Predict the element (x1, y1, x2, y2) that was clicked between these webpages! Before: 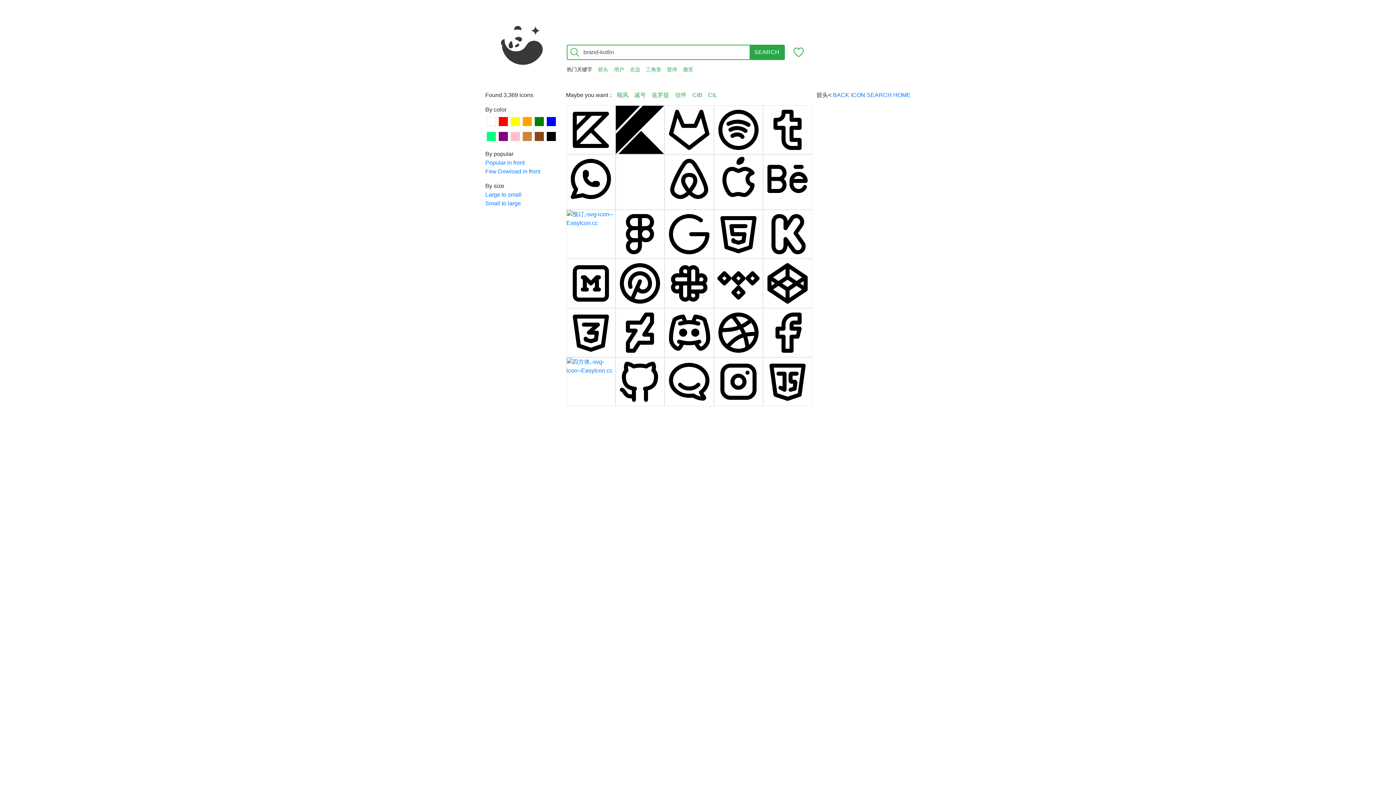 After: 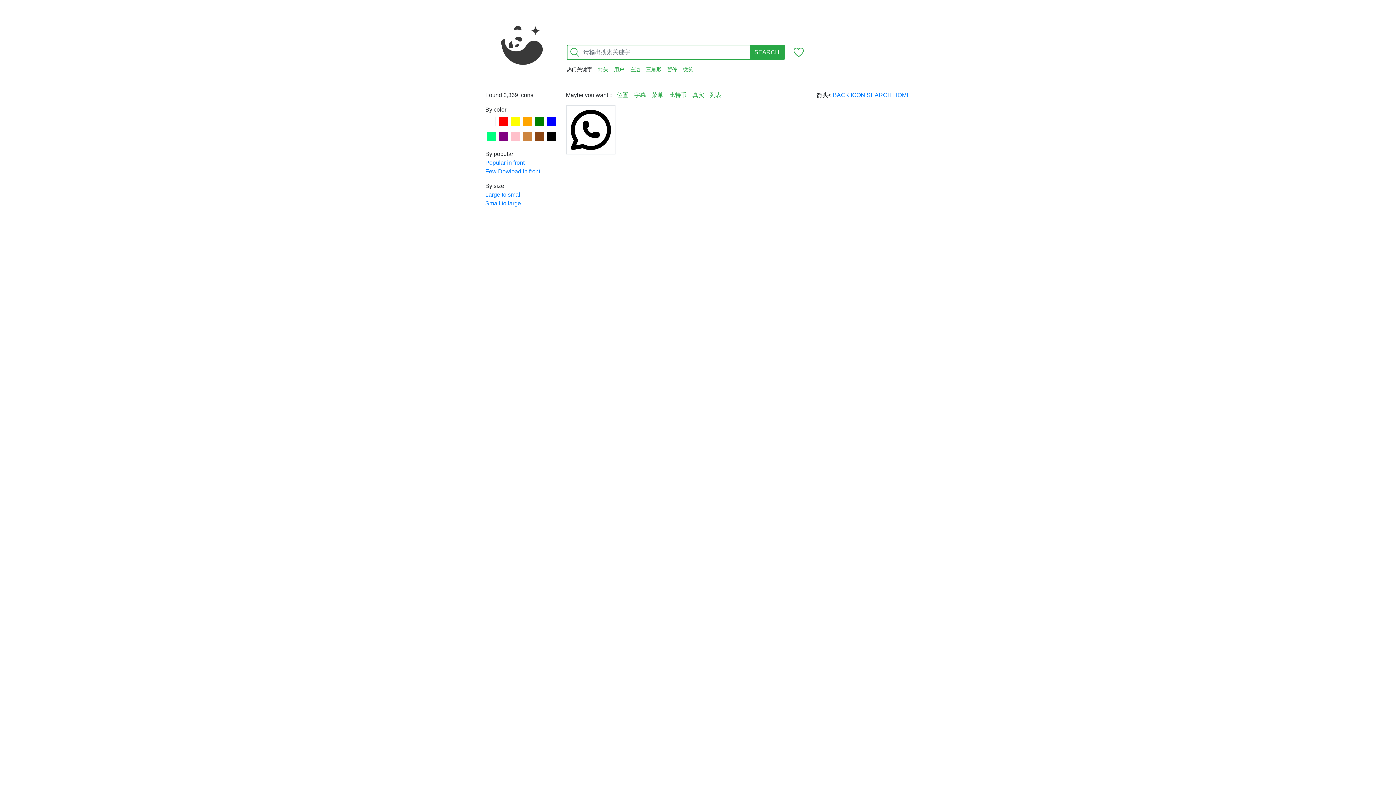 Action: bbox: (566, 154, 615, 209)